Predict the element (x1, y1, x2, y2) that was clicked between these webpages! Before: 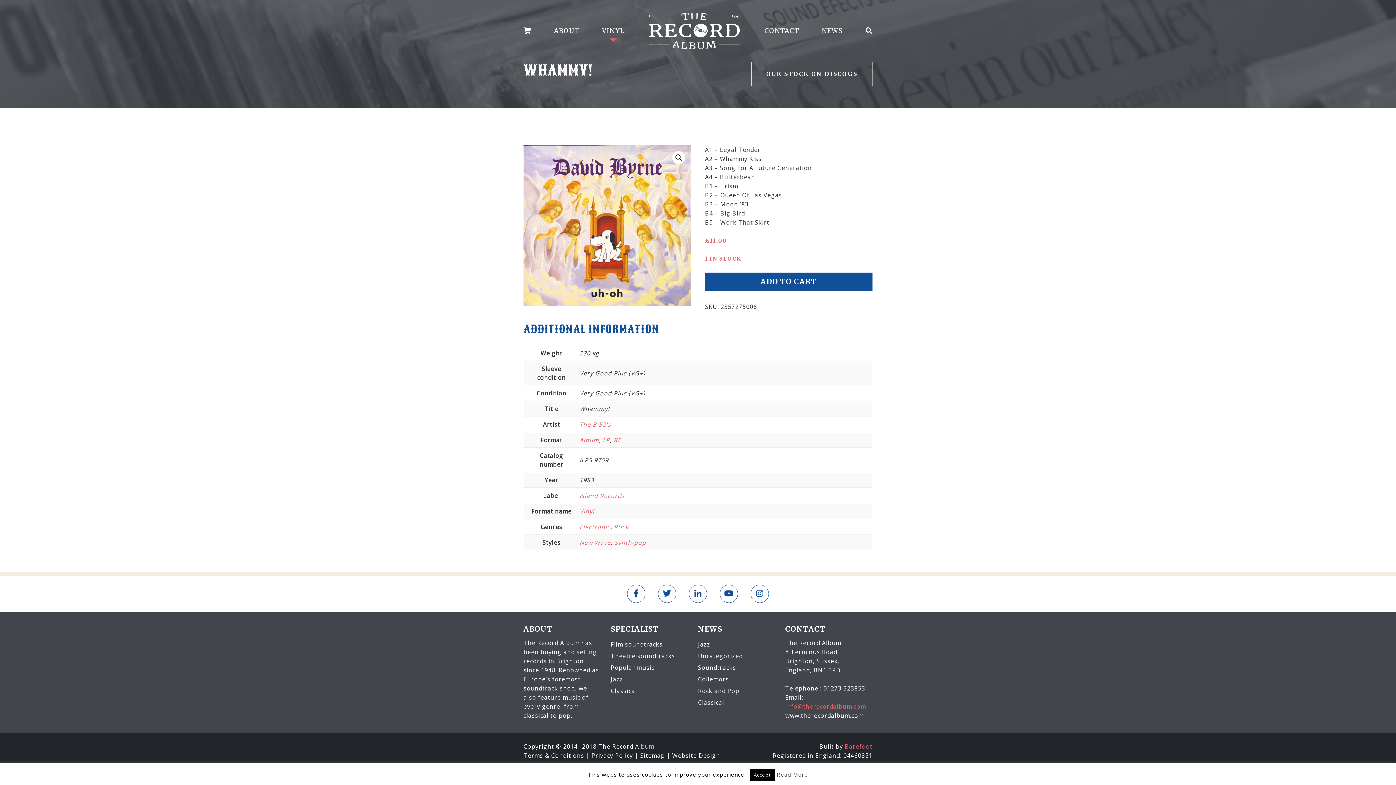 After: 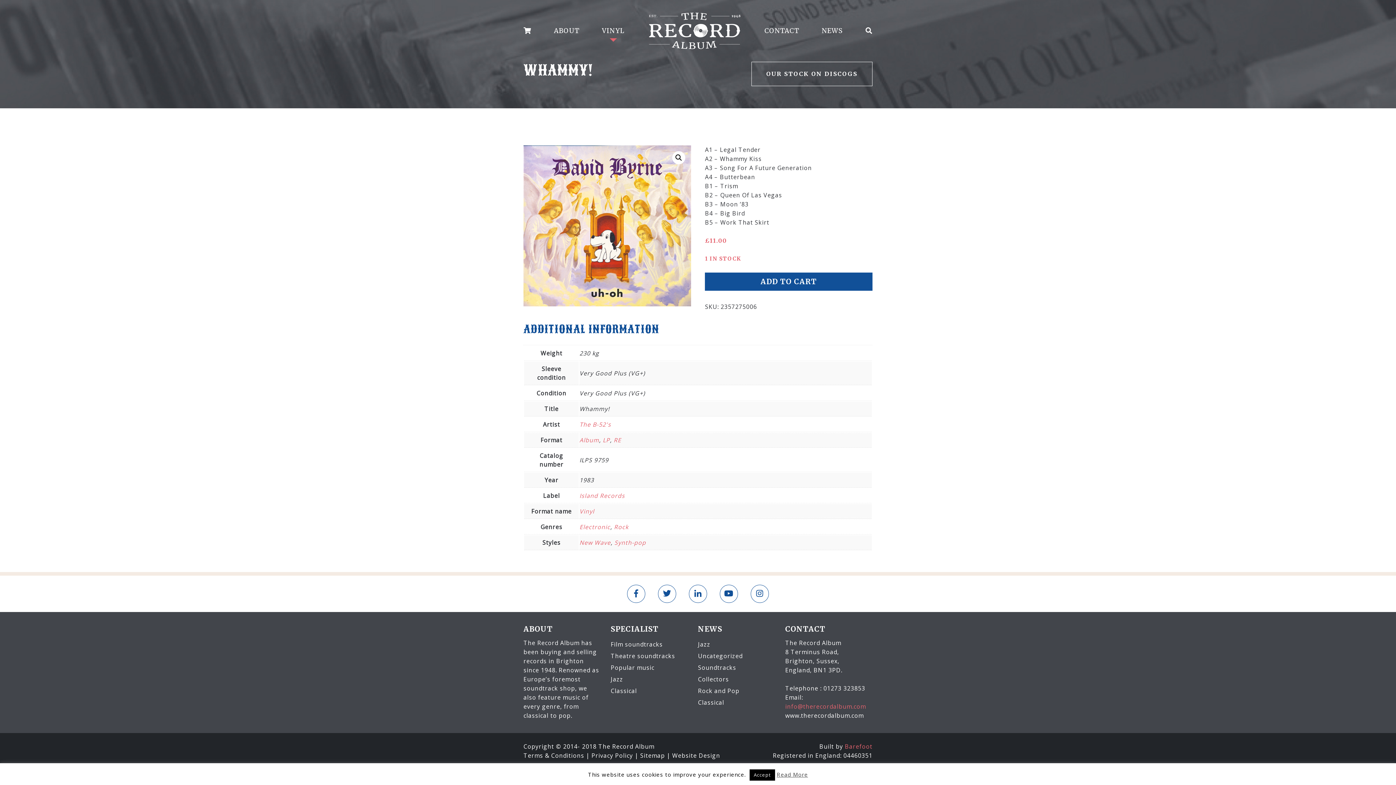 Action: bbox: (652, 590, 681, 598)